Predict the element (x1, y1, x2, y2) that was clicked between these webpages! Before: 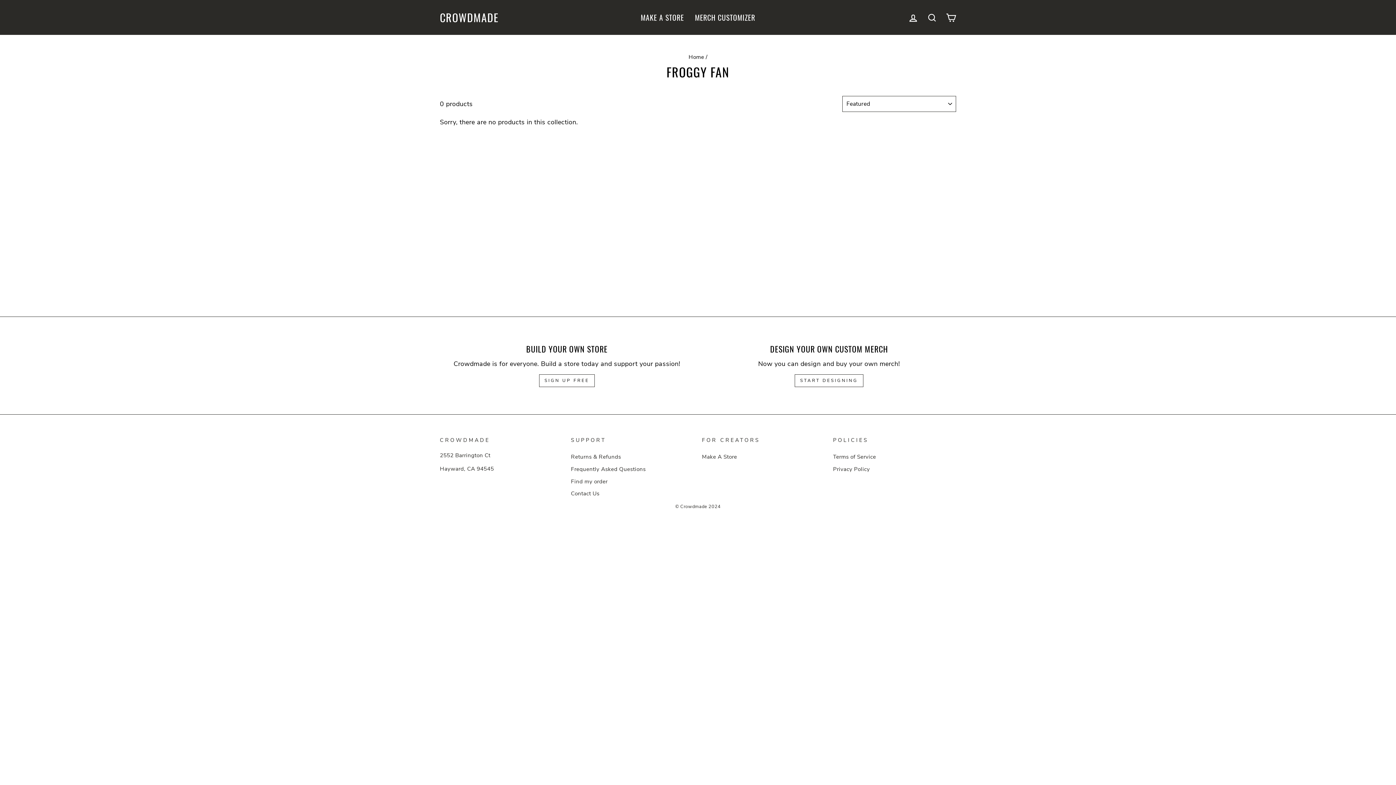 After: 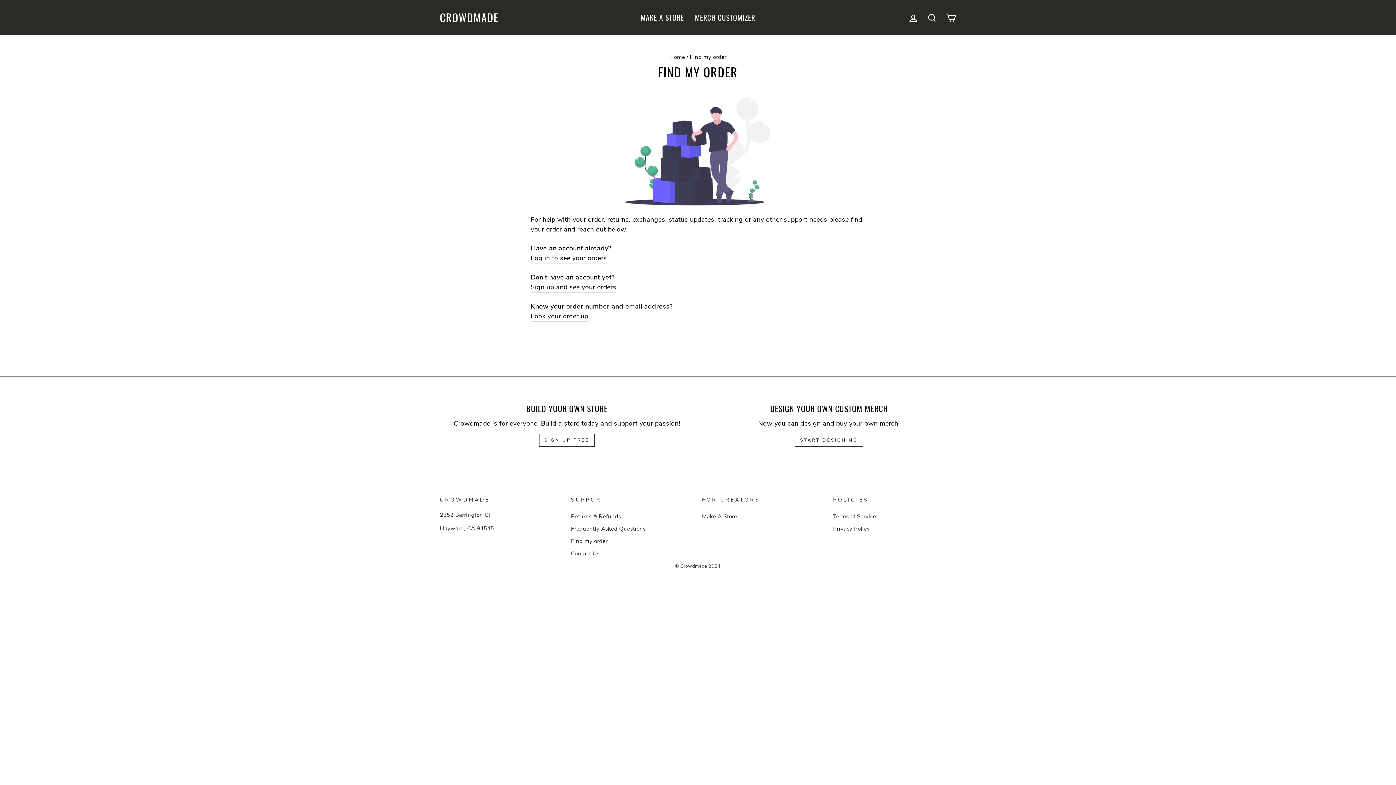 Action: bbox: (571, 476, 607, 487) label: Find my order